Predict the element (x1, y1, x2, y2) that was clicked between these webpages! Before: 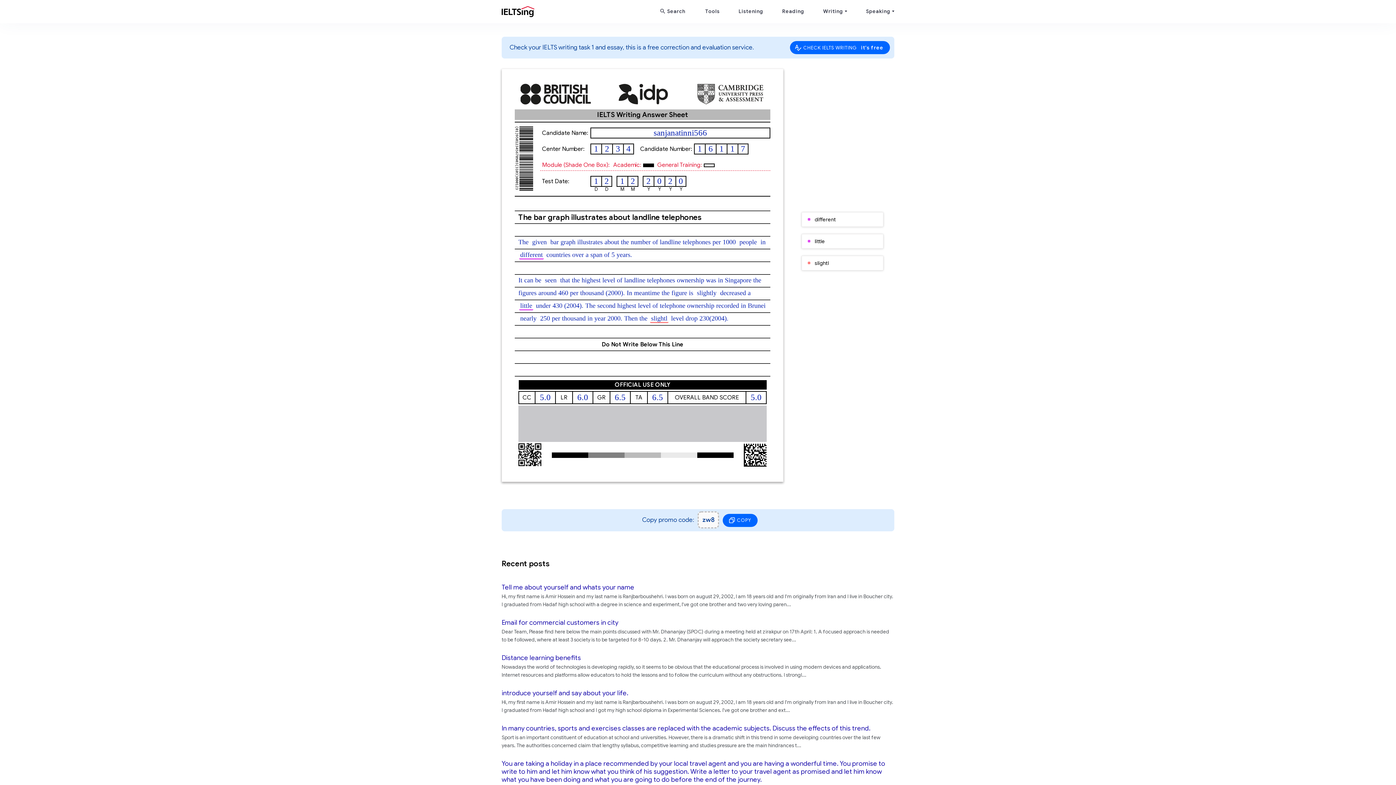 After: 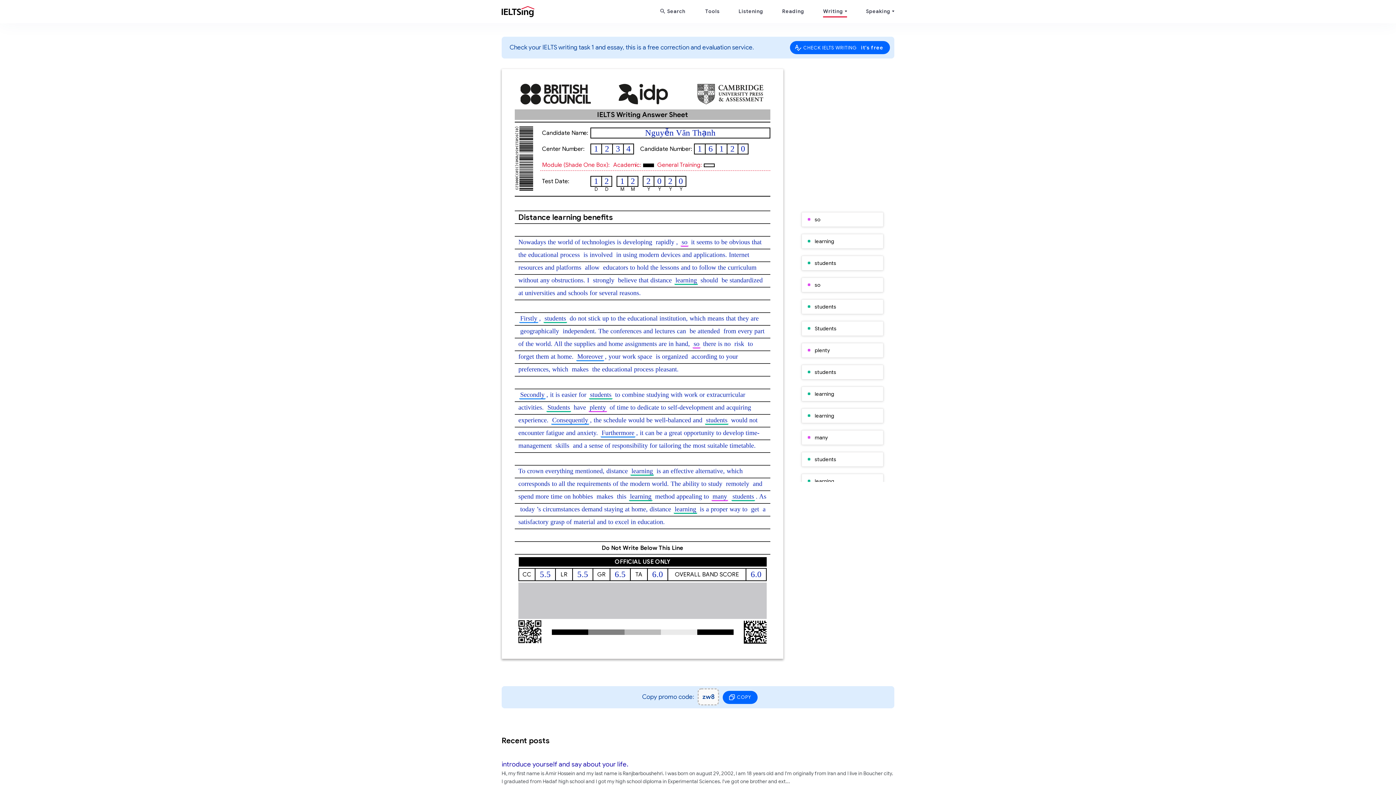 Action: label: Distance learning benefits bbox: (501, 654, 894, 662)